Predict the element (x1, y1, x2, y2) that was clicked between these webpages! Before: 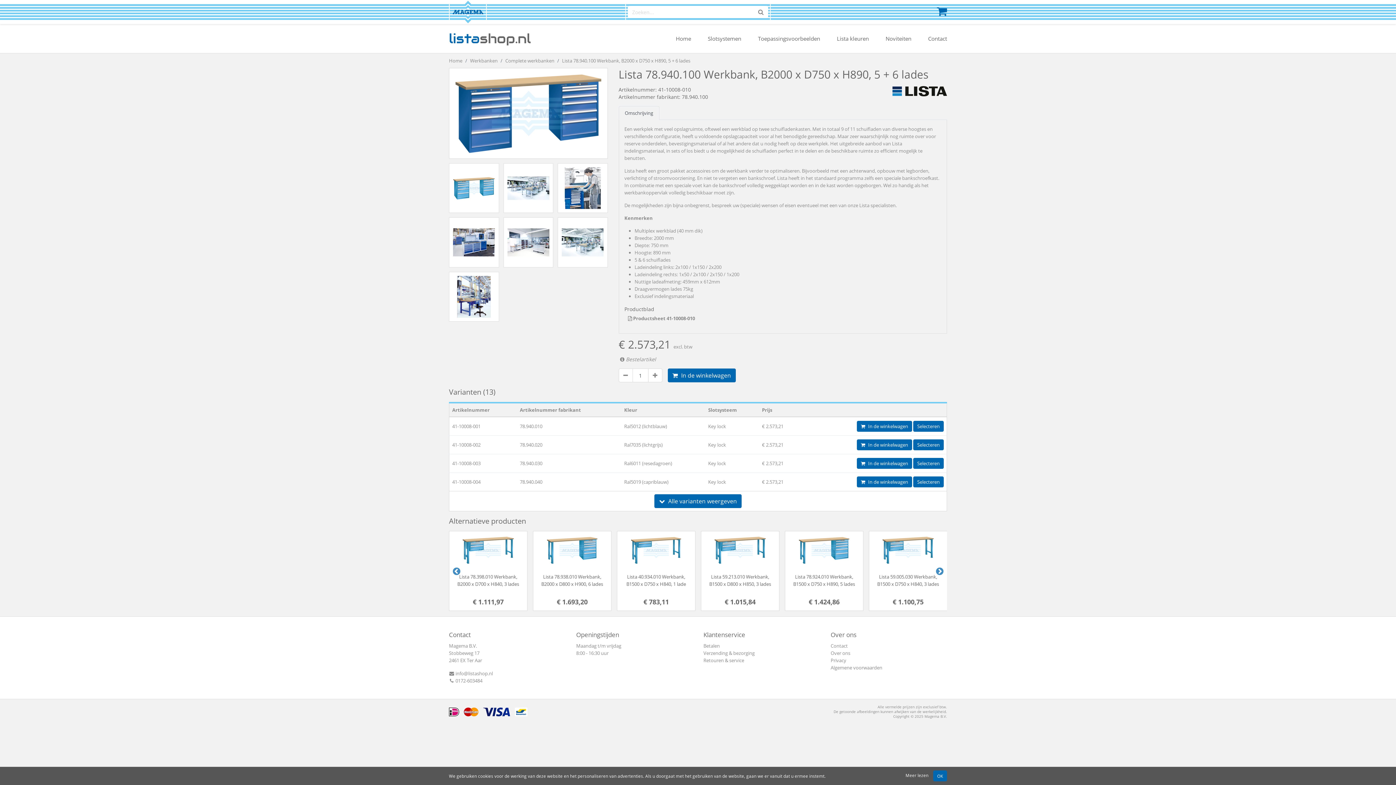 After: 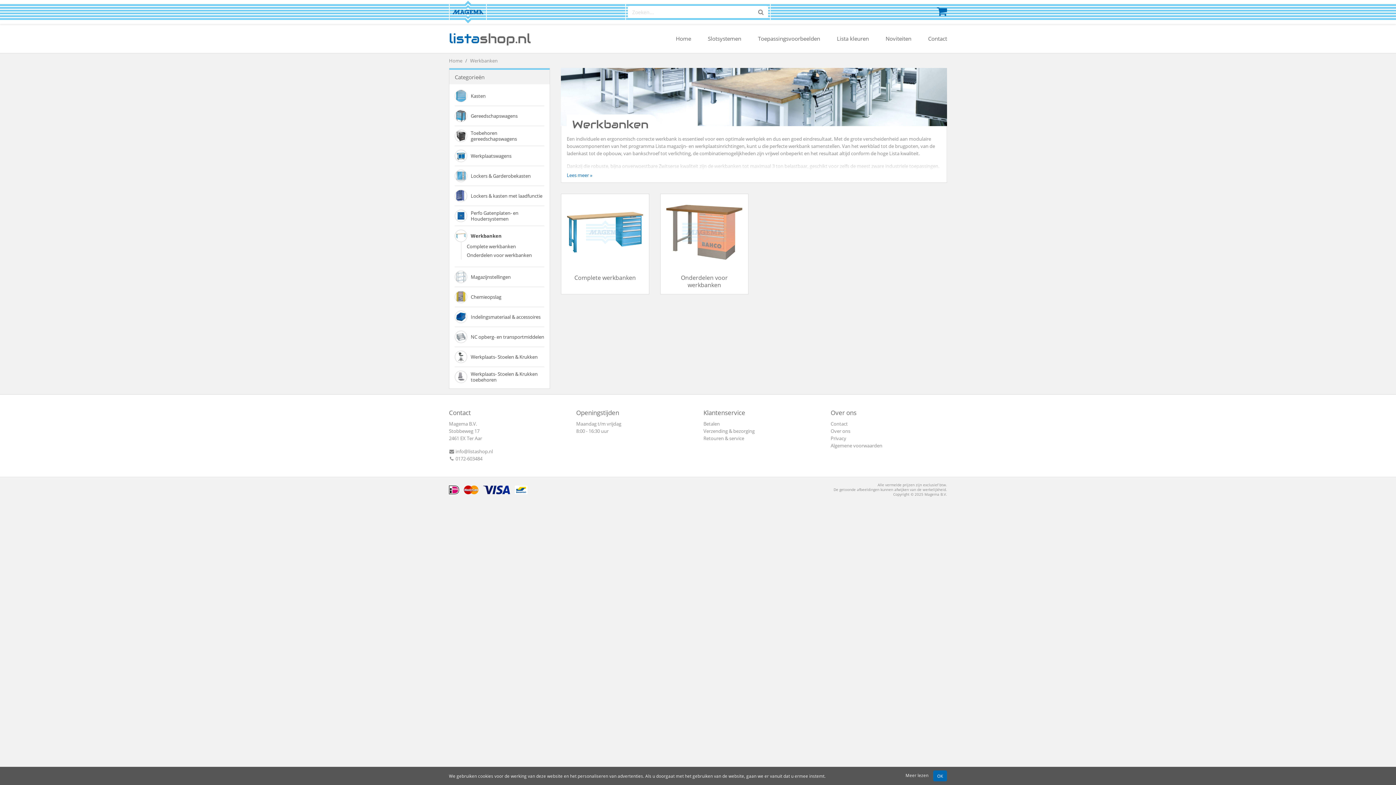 Action: bbox: (470, 57, 497, 64) label: Werkbanken